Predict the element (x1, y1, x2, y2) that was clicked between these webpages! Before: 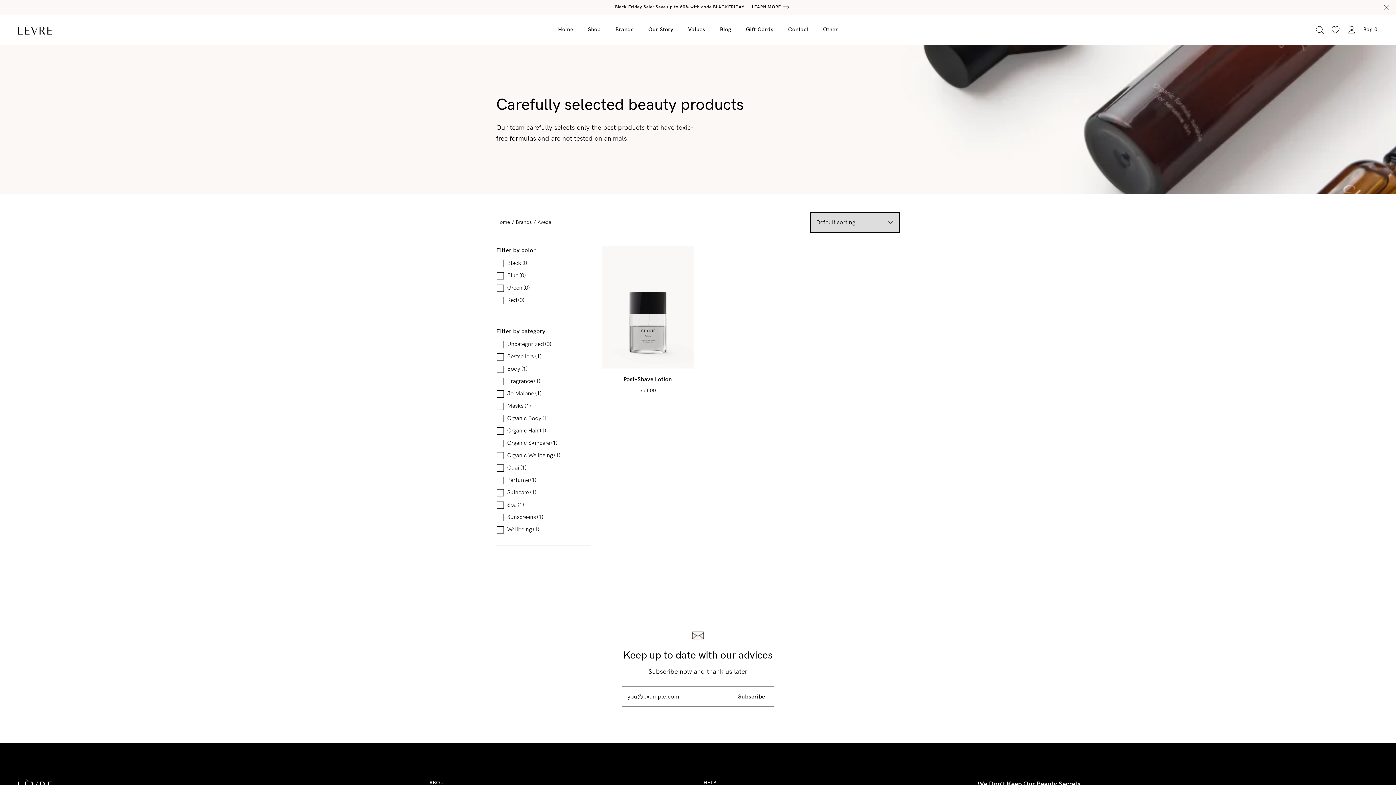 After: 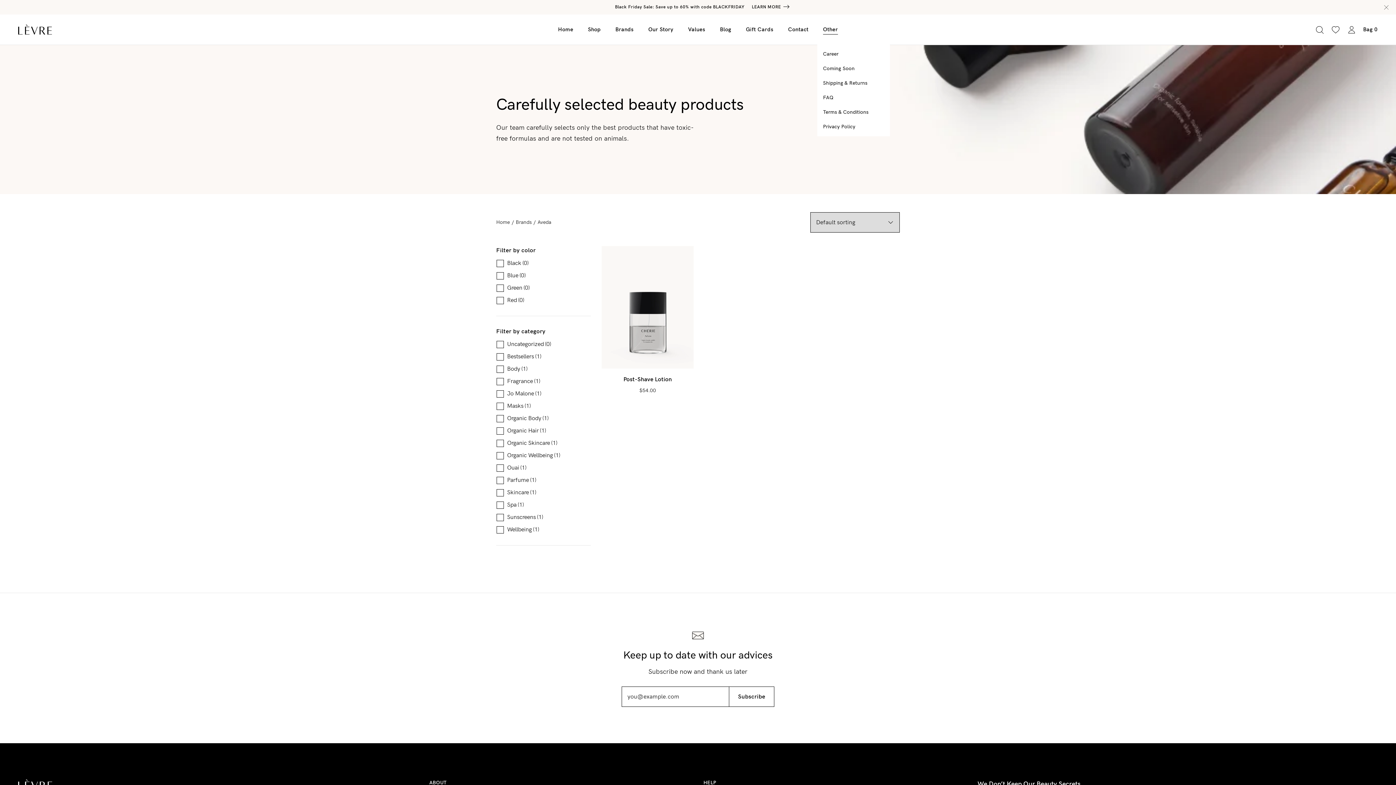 Action: label: Other bbox: (823, 25, 838, 34)